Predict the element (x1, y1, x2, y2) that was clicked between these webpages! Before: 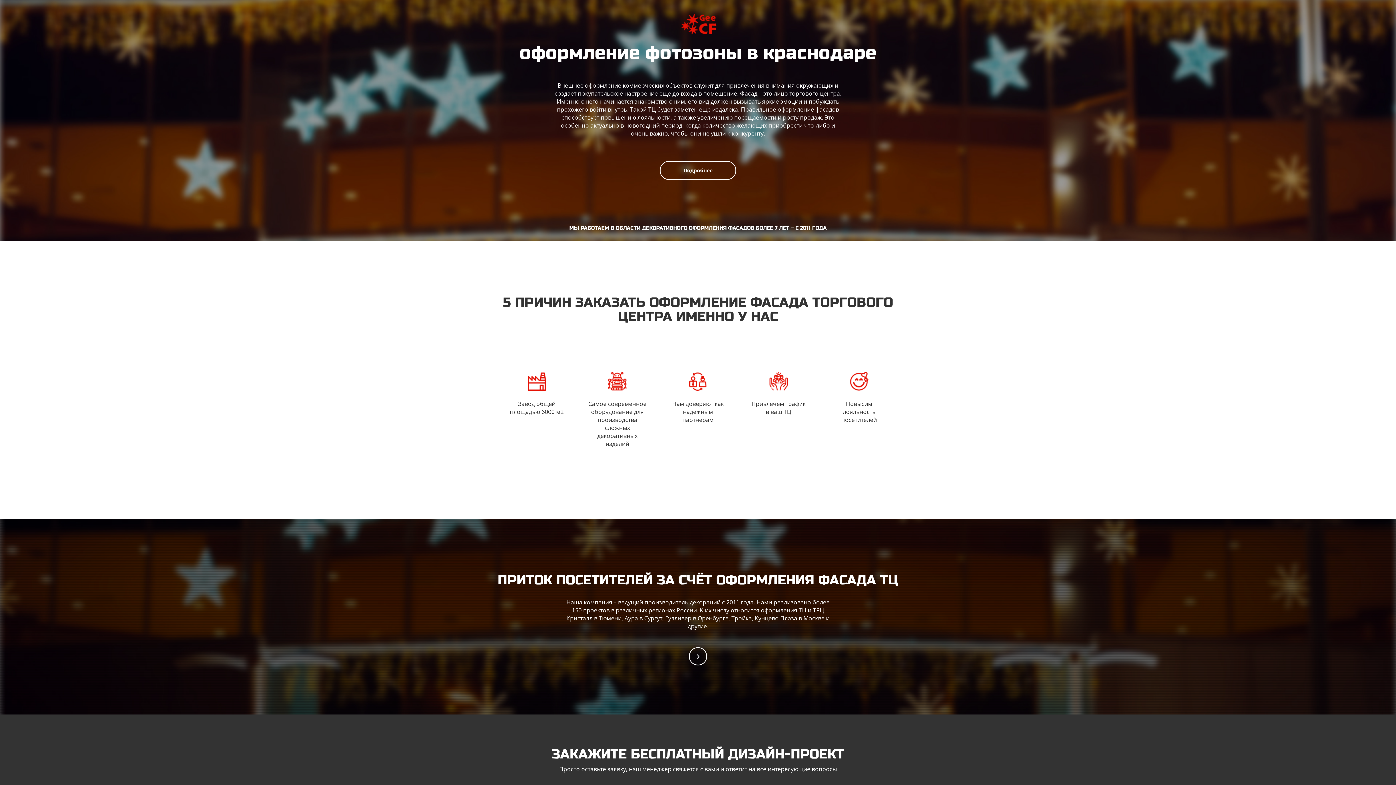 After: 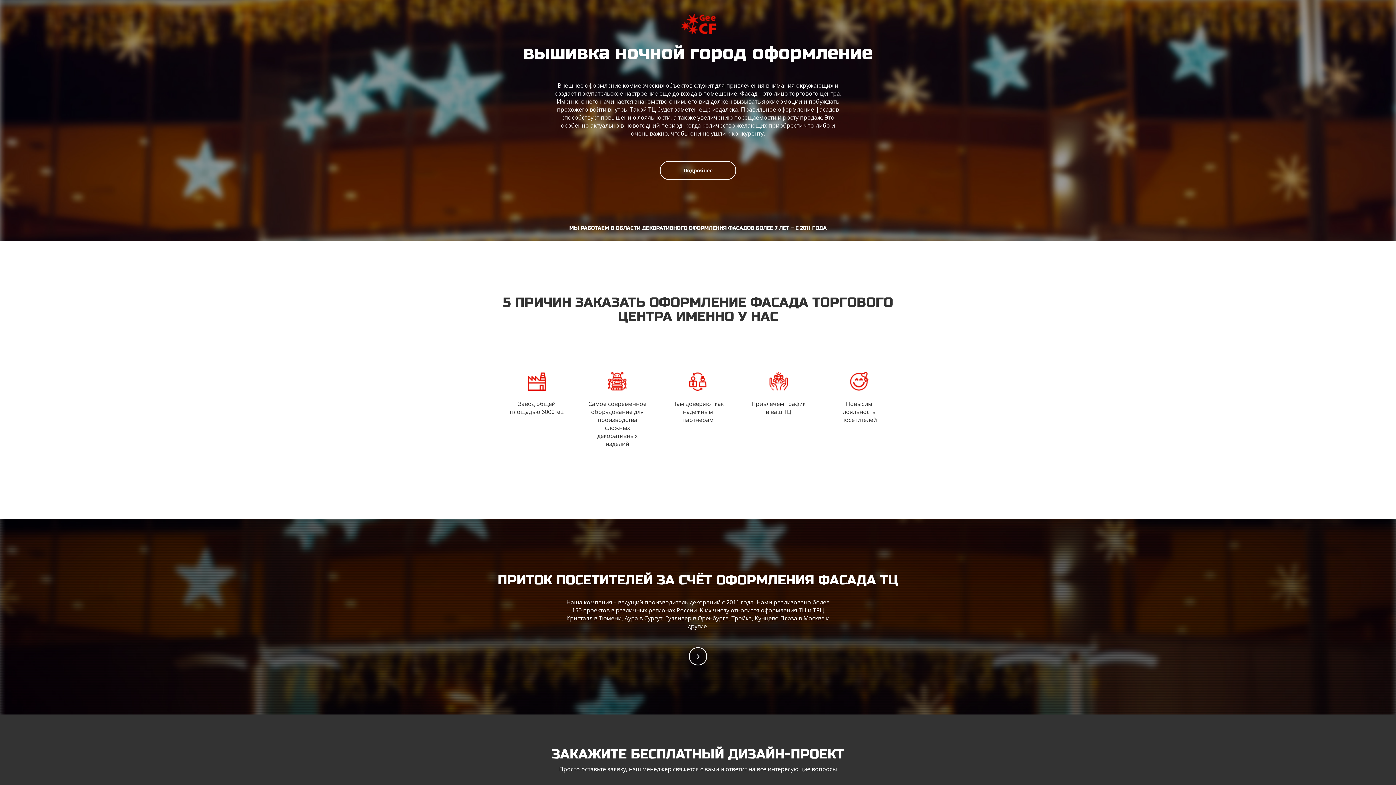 Action: bbox: (679, 18, 716, 26)